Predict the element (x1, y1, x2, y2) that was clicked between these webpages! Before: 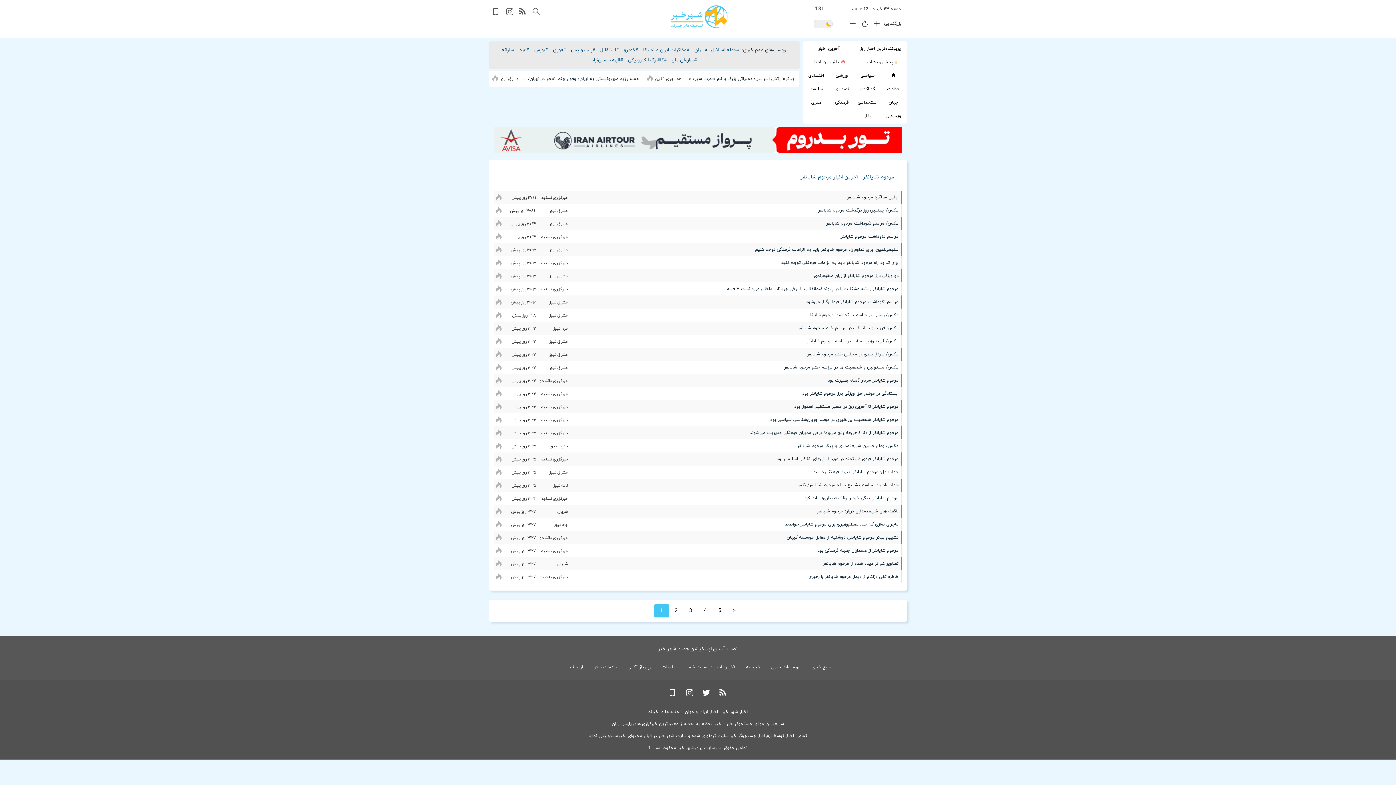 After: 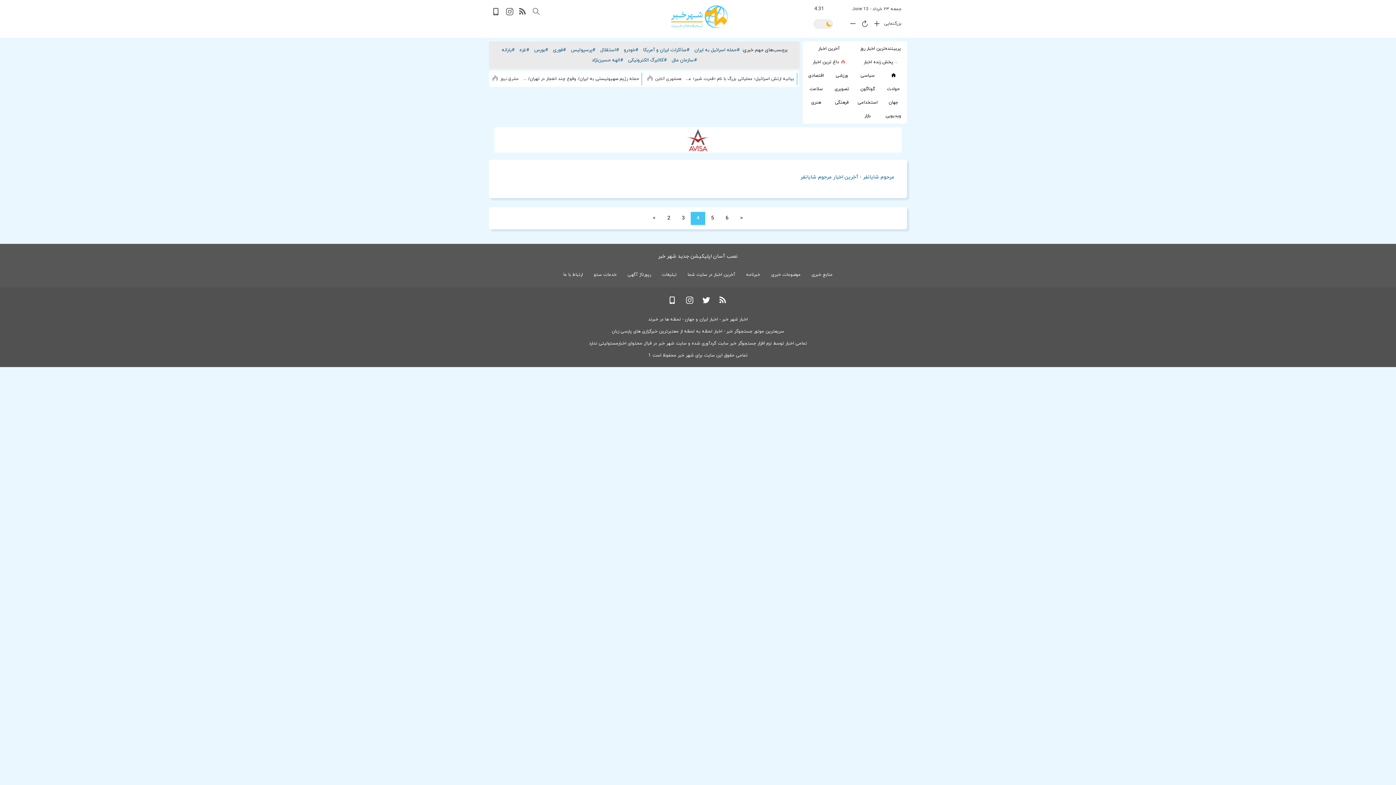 Action: label: 4 bbox: (698, 604, 712, 617)